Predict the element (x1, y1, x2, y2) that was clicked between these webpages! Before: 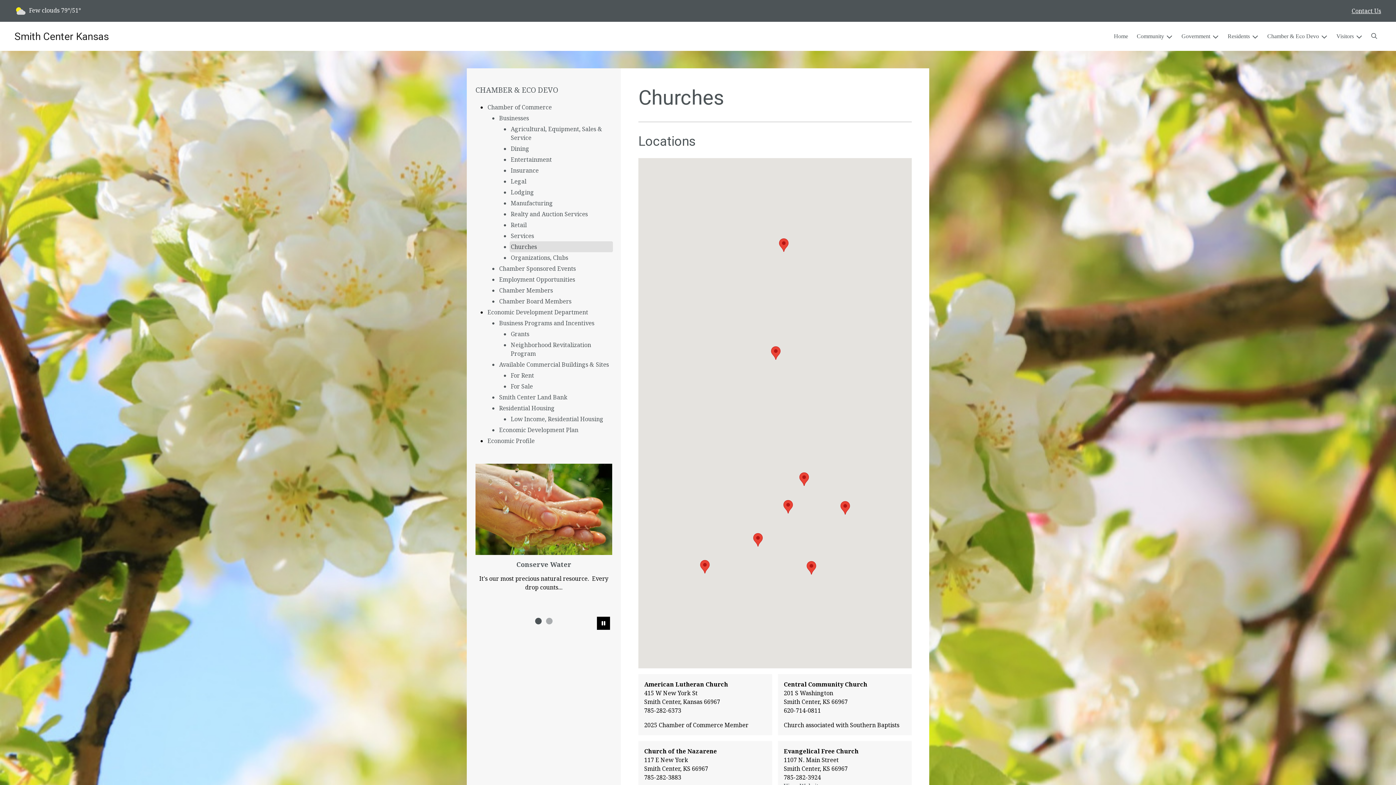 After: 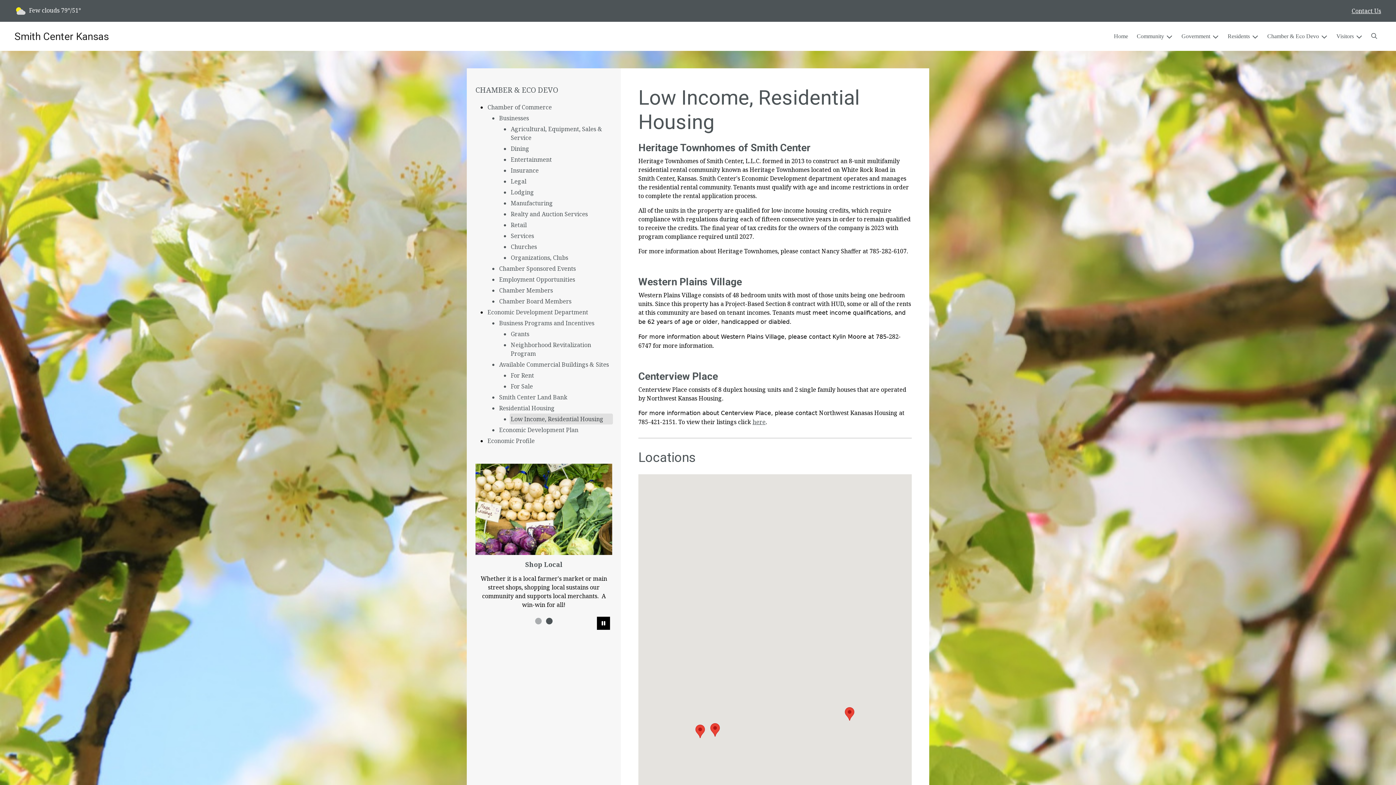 Action: bbox: (509, 413, 613, 424) label: Low Income, Residential Housing